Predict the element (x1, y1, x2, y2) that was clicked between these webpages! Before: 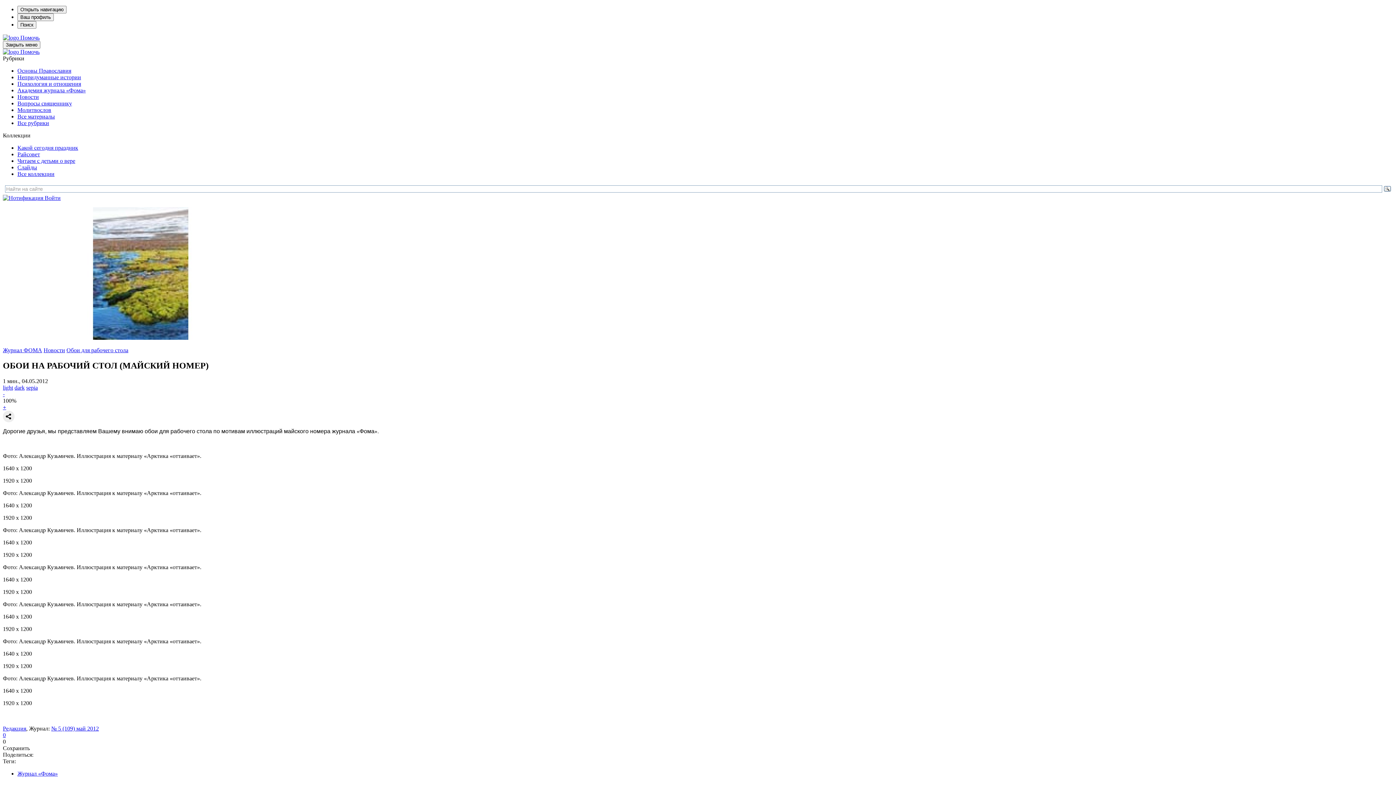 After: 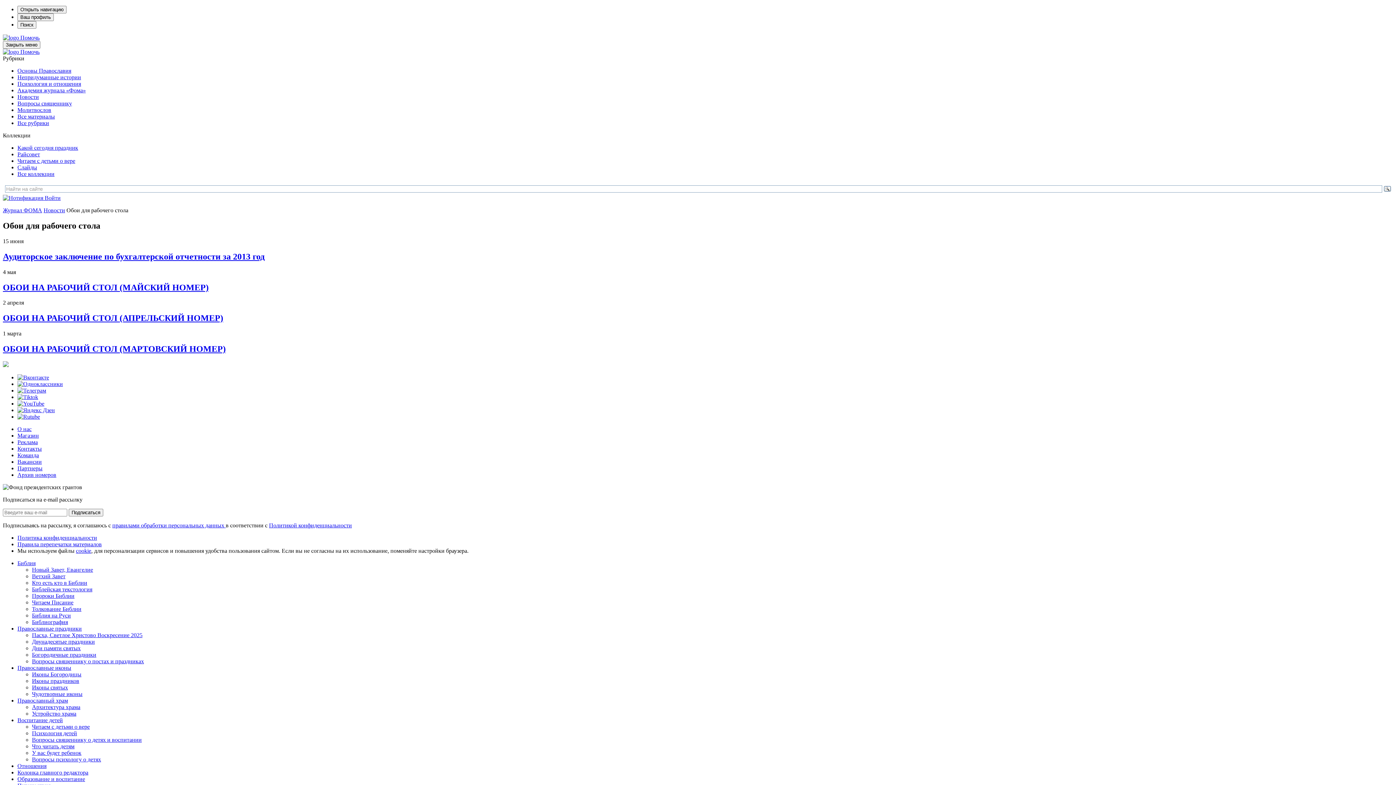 Action: label: Обои для рабочего стола bbox: (66, 347, 128, 353)